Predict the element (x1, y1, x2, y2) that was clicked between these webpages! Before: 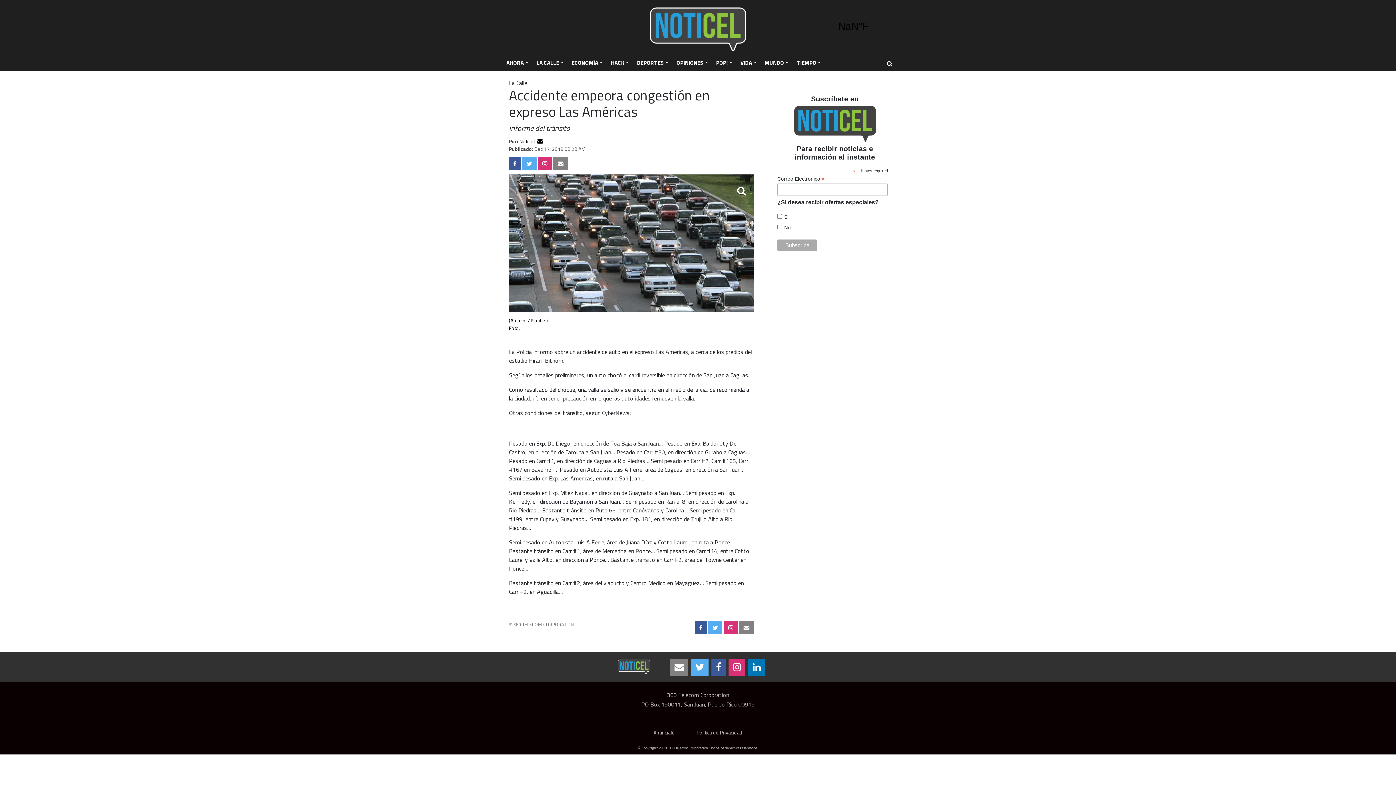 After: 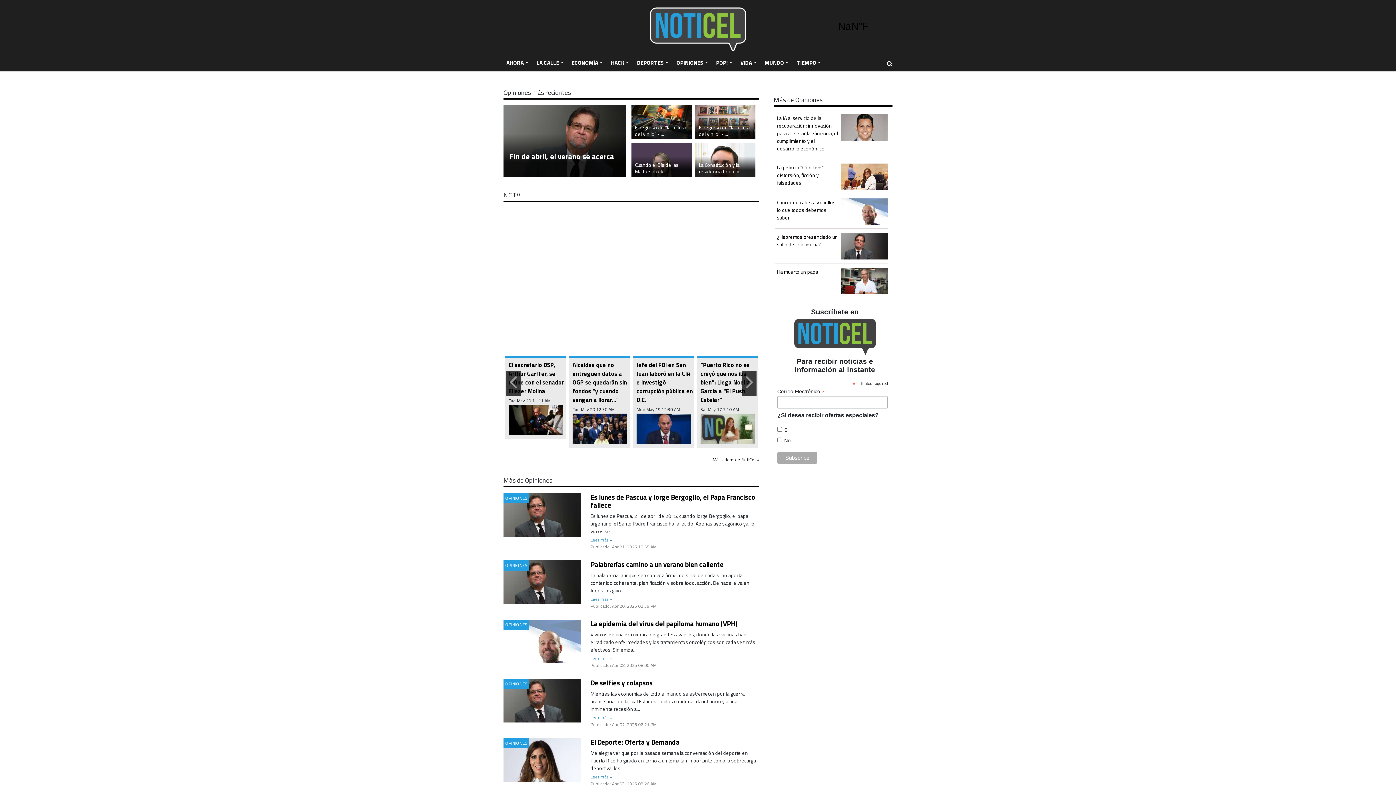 Action: label: OPINIONES bbox: (673, 56, 711, 69)